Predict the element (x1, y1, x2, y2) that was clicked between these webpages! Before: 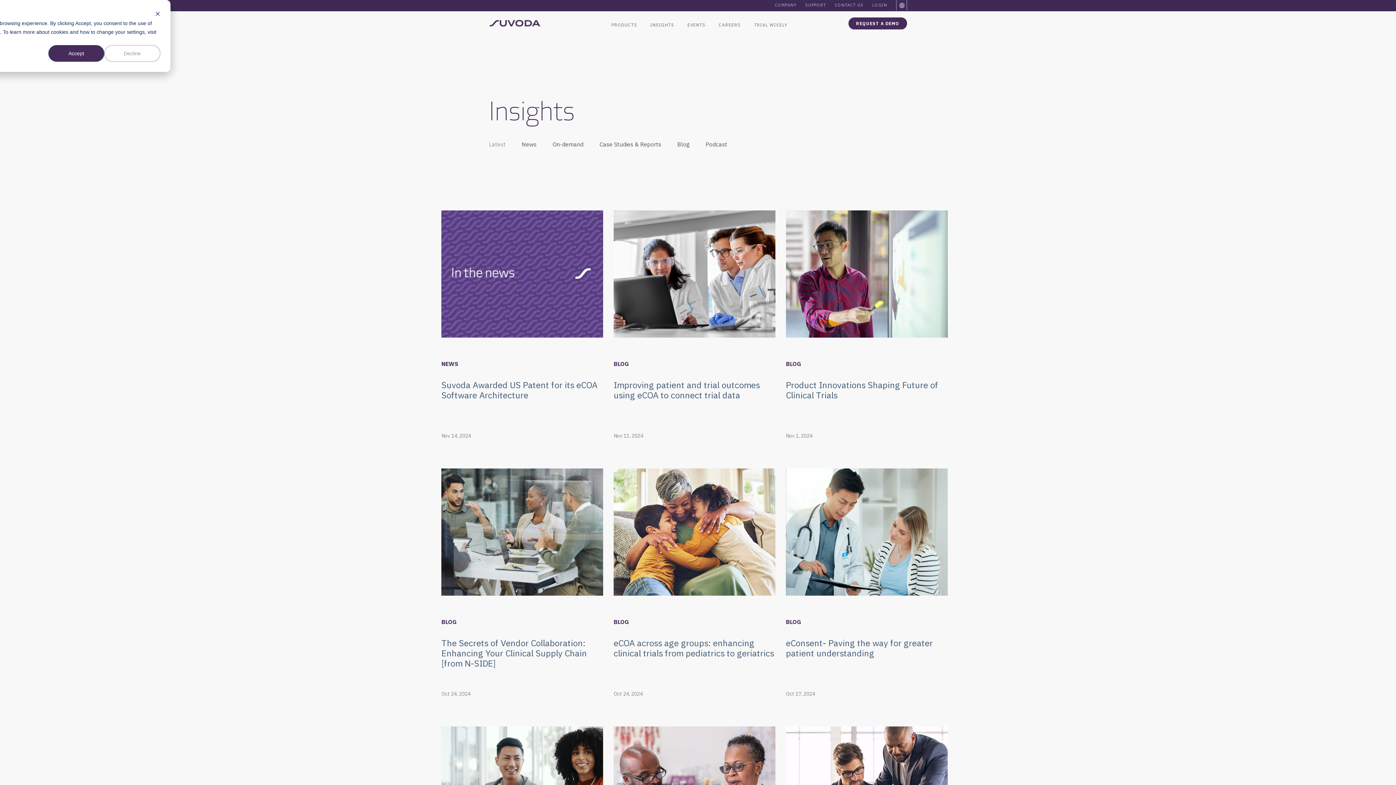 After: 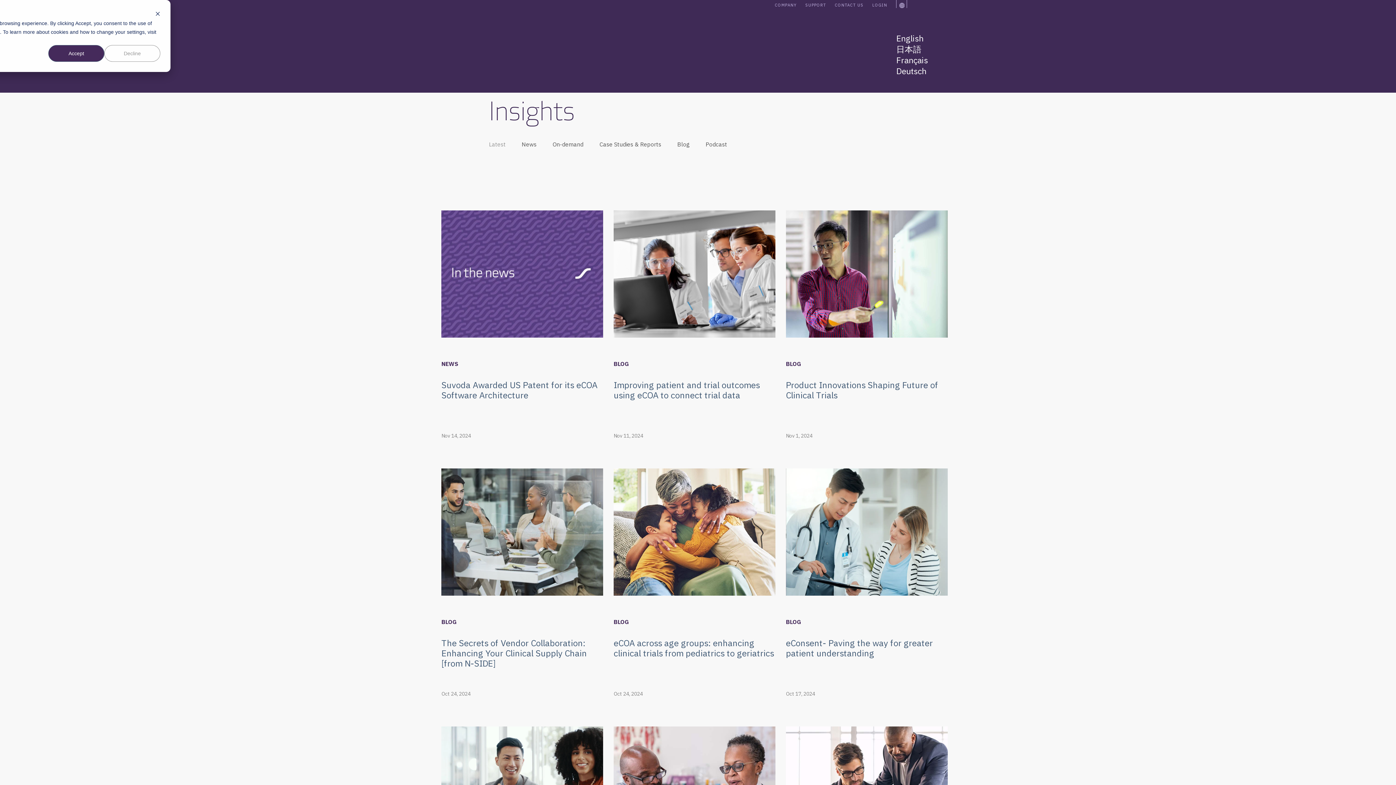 Action: bbox: (896, 0, 907, 10) label:  